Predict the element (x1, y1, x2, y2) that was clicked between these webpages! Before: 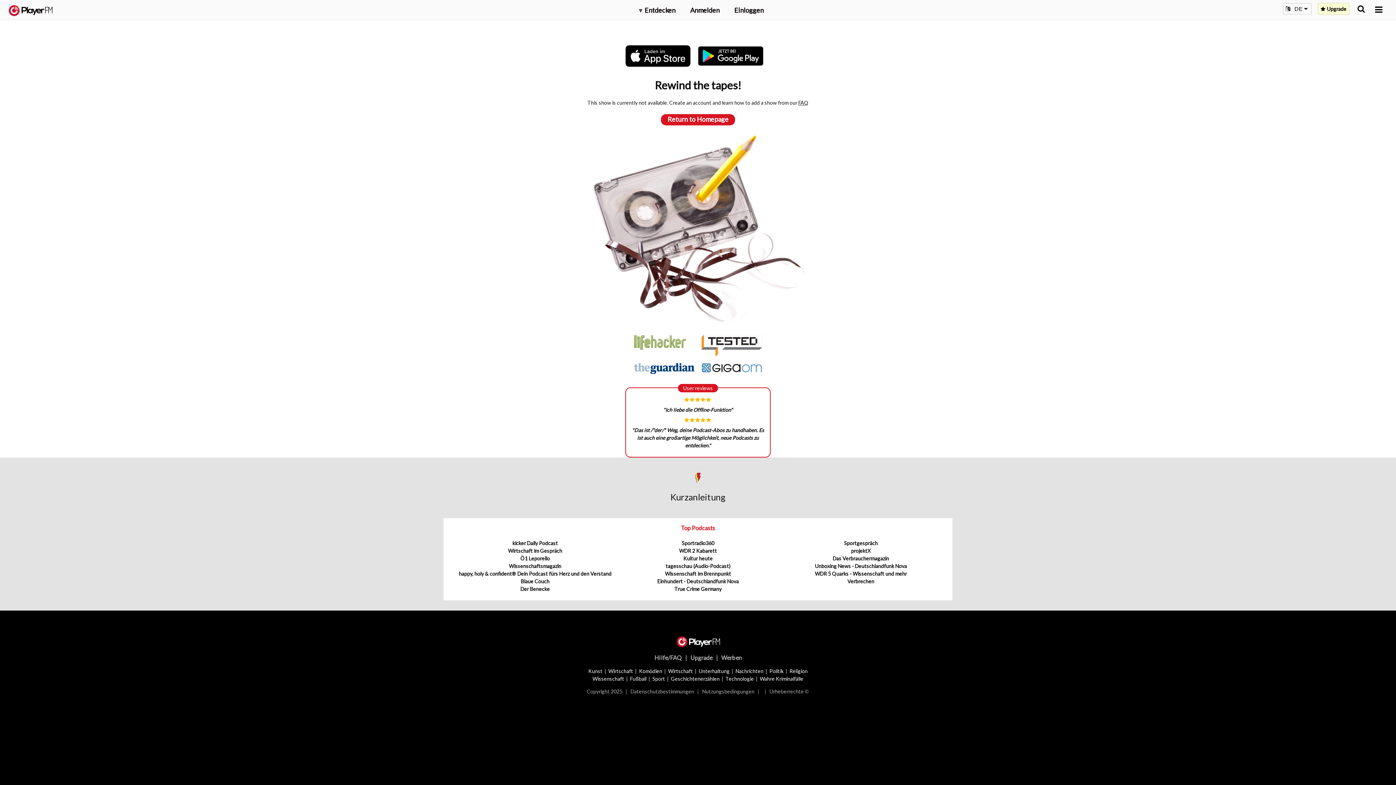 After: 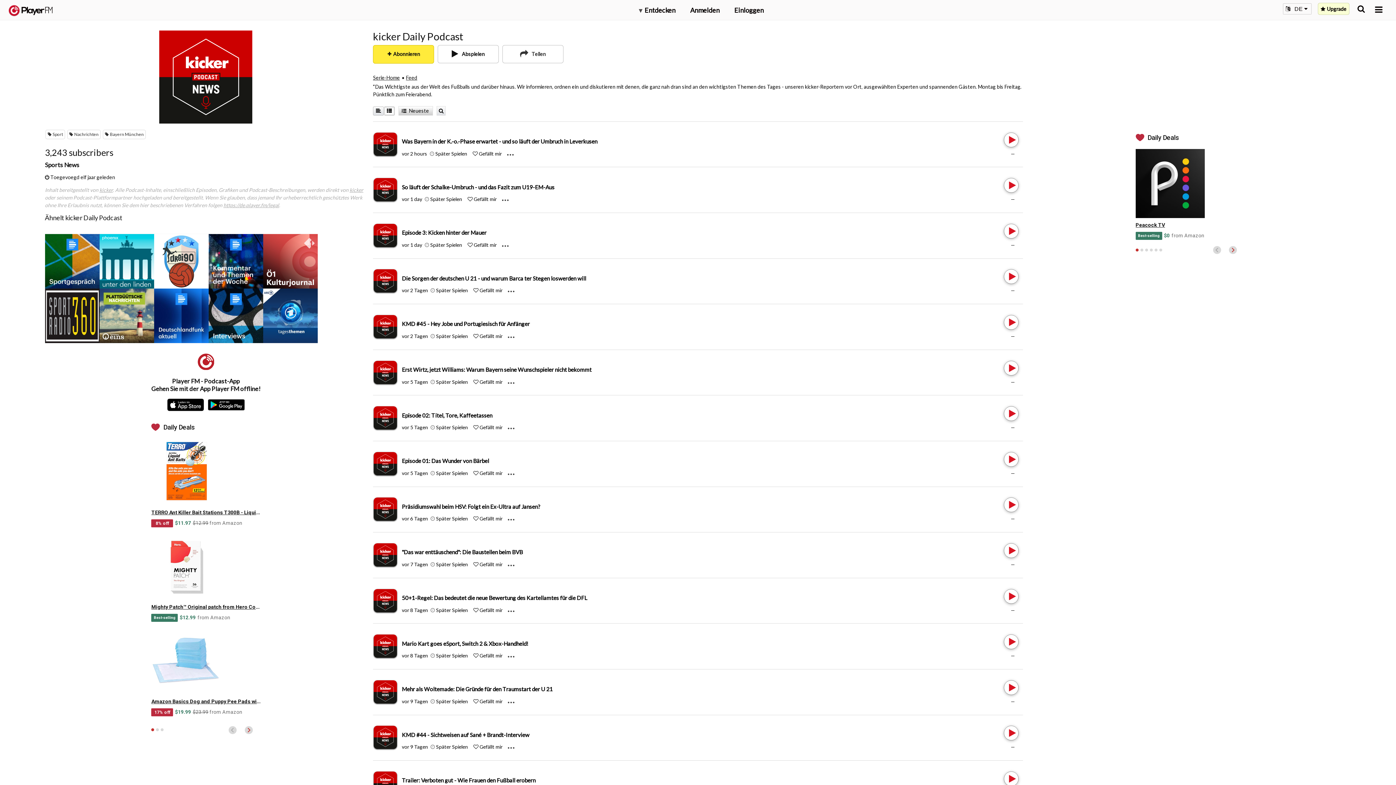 Action: bbox: (512, 540, 557, 546) label: kicker Daily Podcast